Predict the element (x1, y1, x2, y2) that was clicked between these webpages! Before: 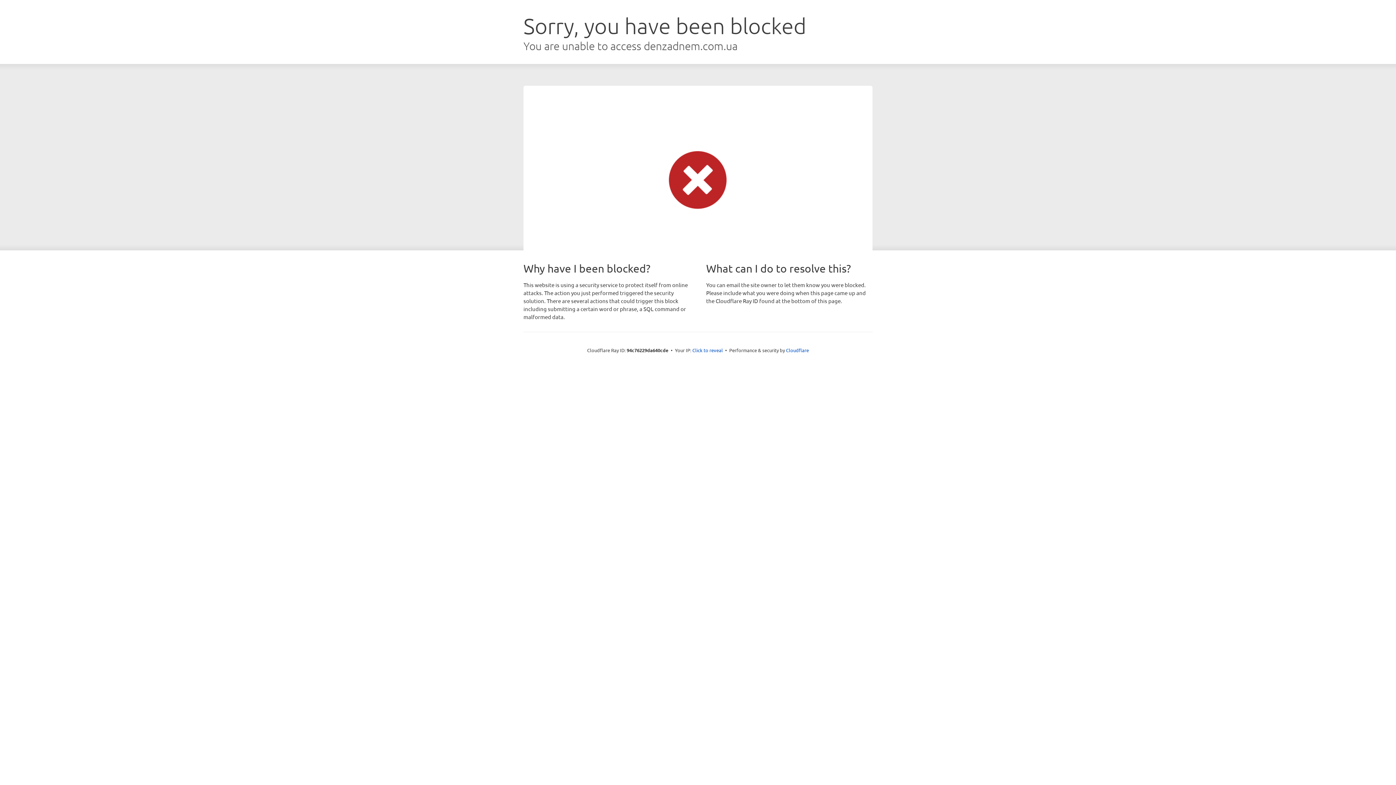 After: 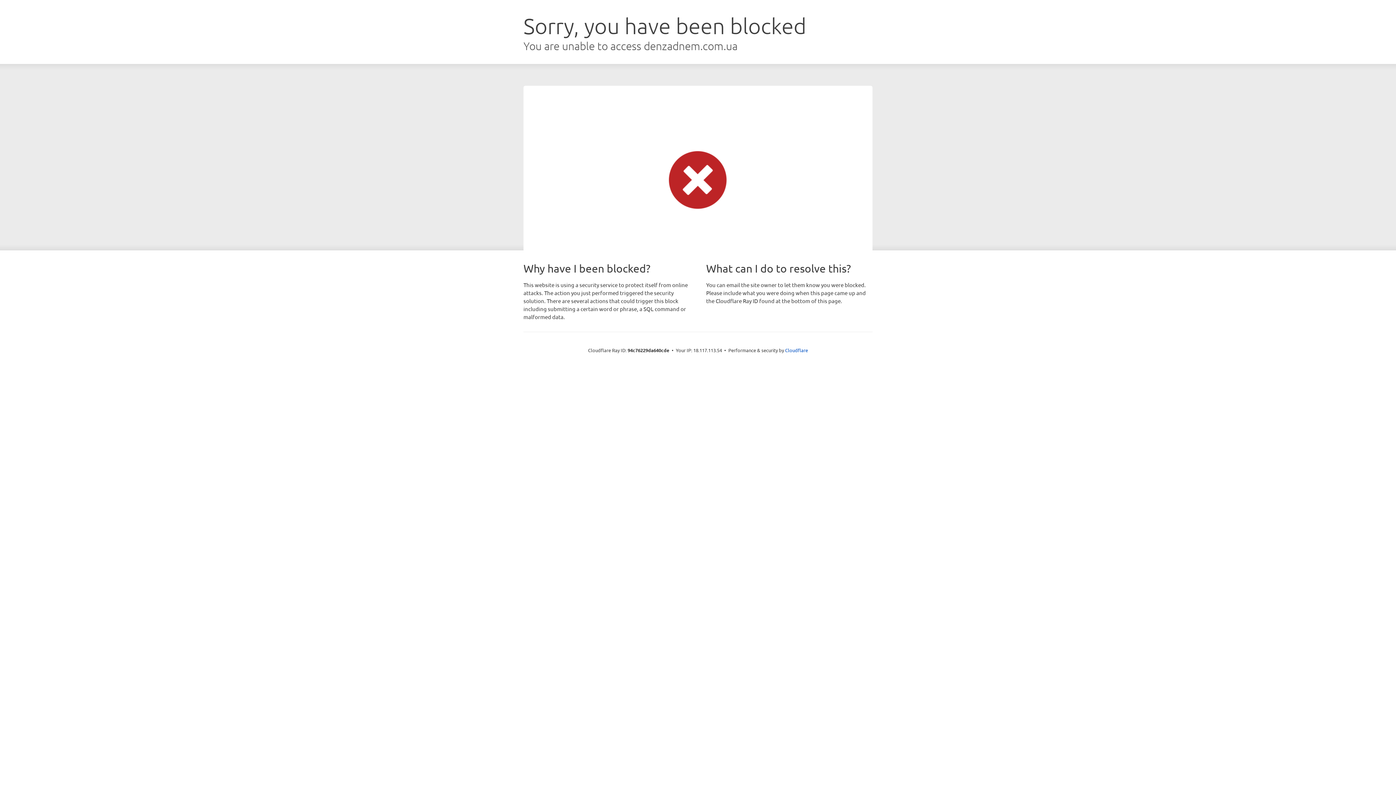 Action: bbox: (692, 346, 723, 353) label: Click to reveal